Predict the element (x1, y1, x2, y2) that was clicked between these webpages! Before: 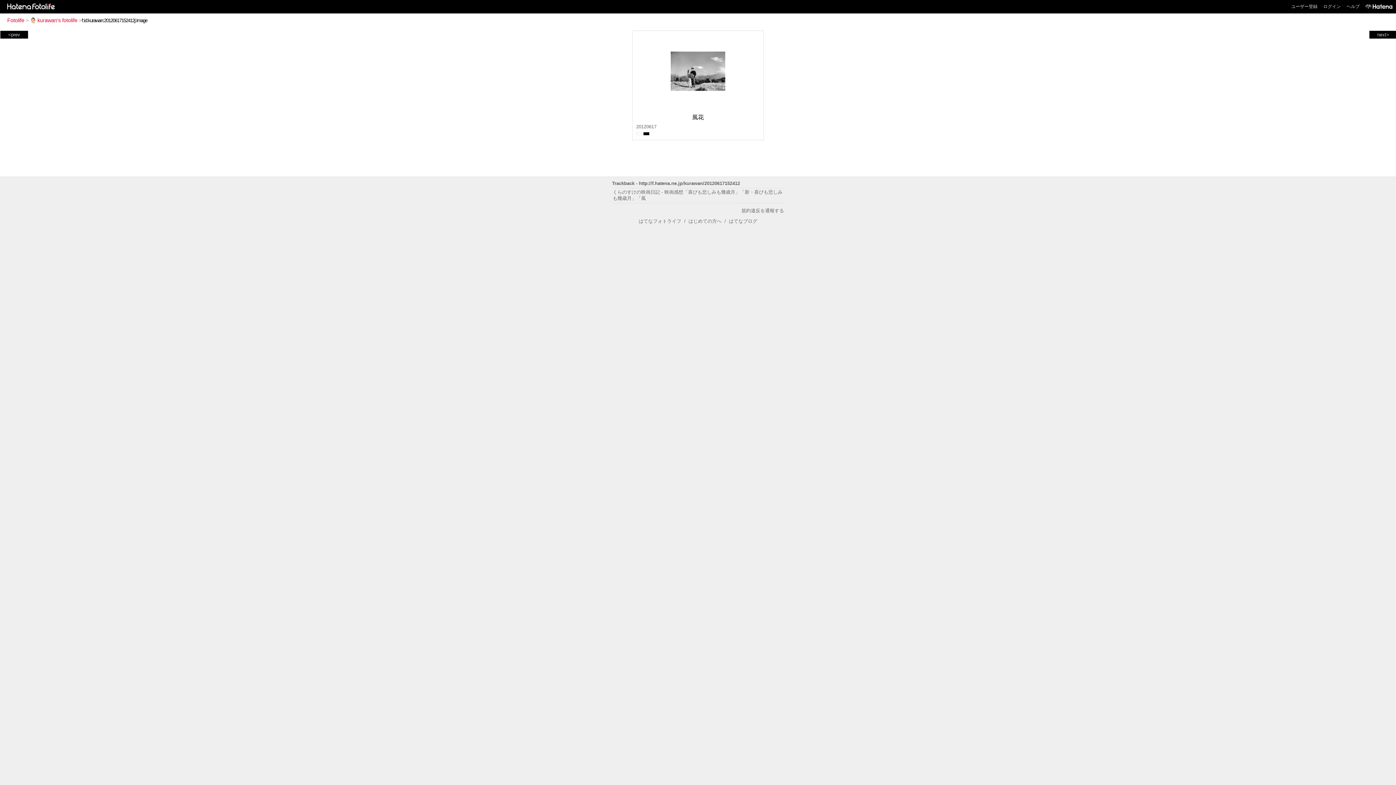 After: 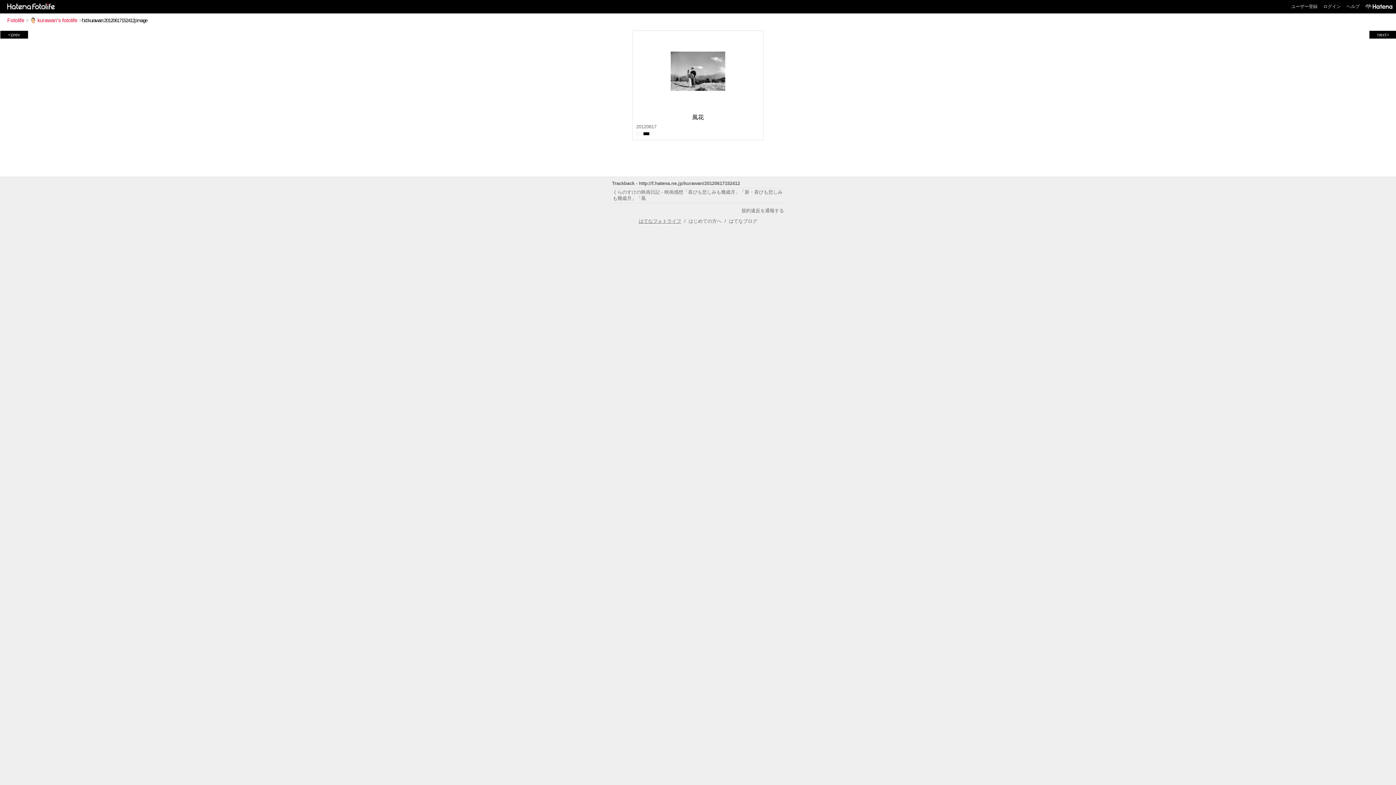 Action: bbox: (638, 218, 681, 224) label: はてなフォトライフ